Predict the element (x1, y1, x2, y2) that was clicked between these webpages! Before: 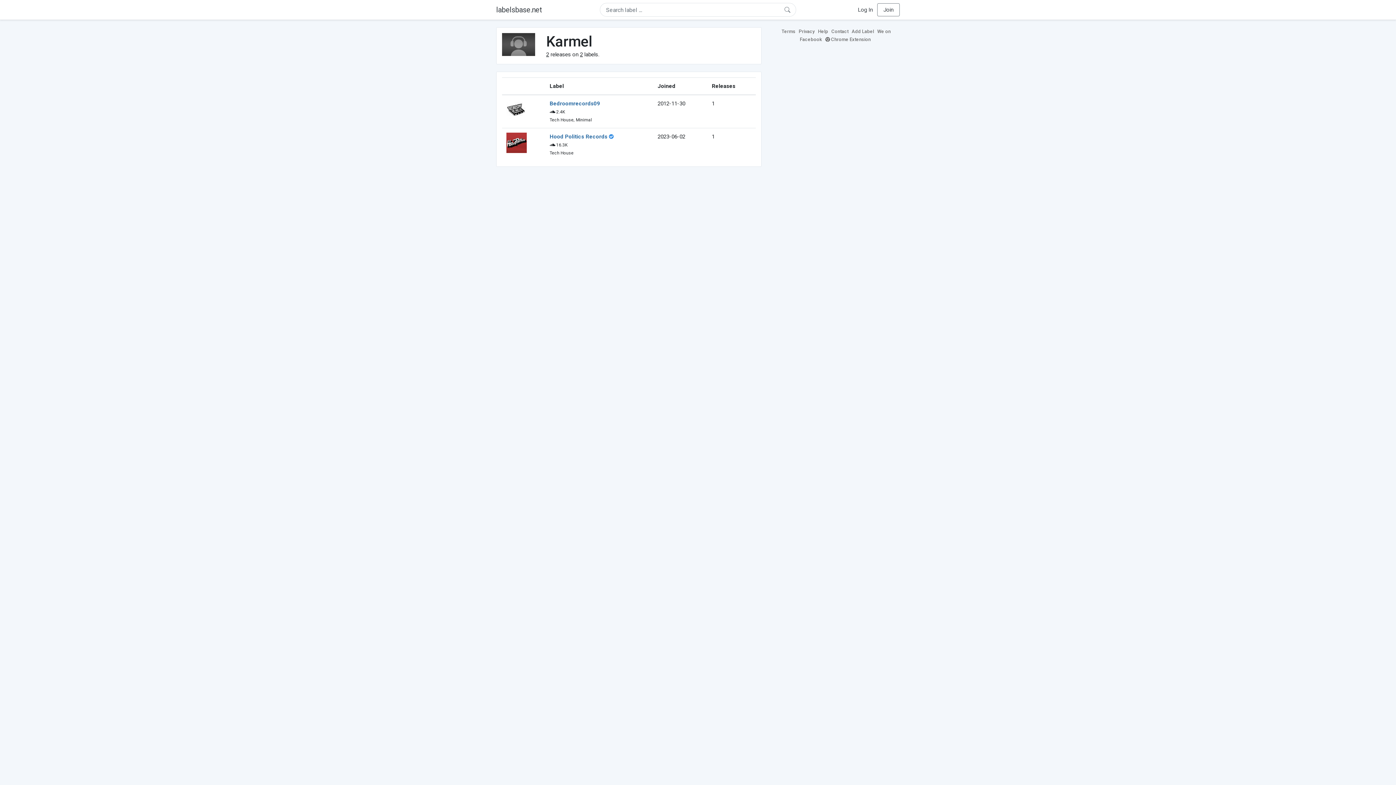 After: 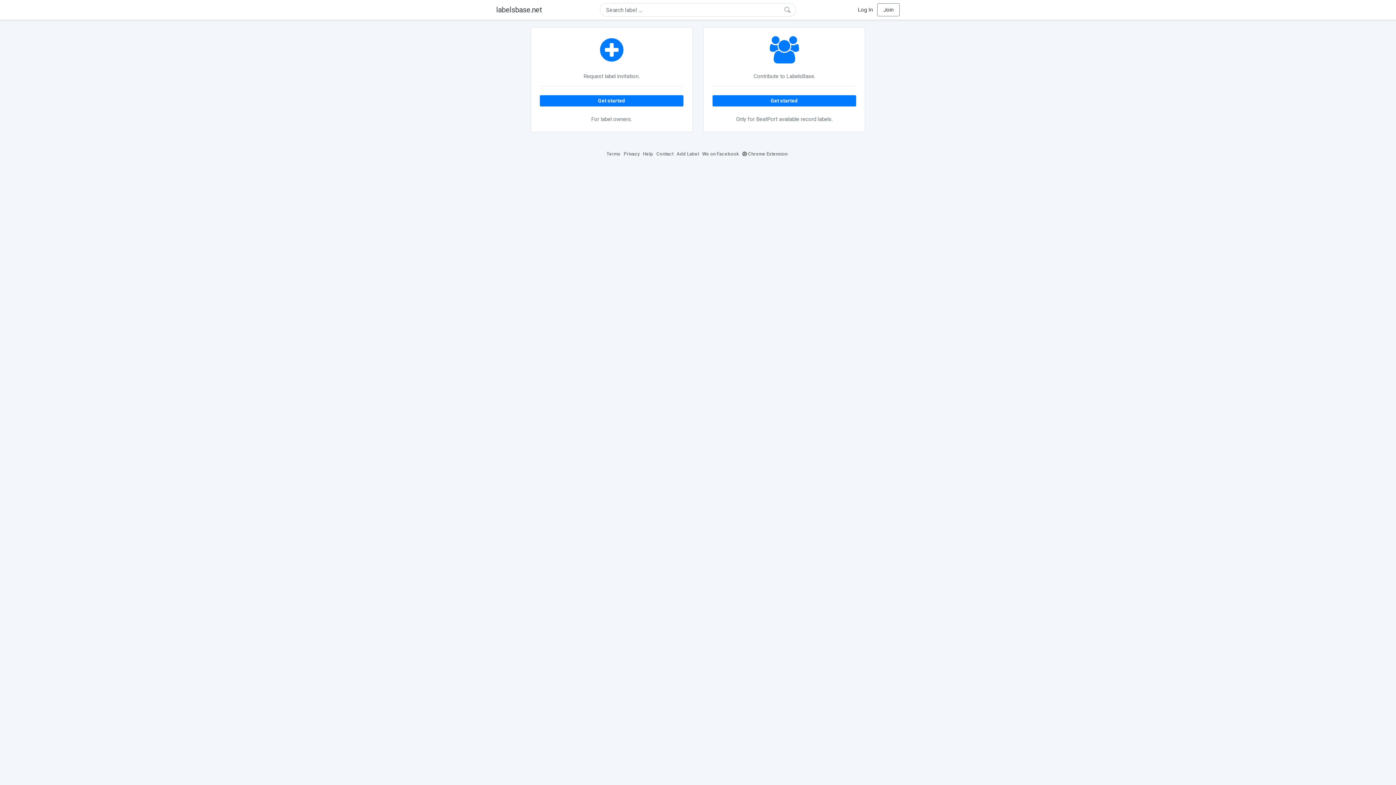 Action: bbox: (852, 28, 876, 34) label: Add Label